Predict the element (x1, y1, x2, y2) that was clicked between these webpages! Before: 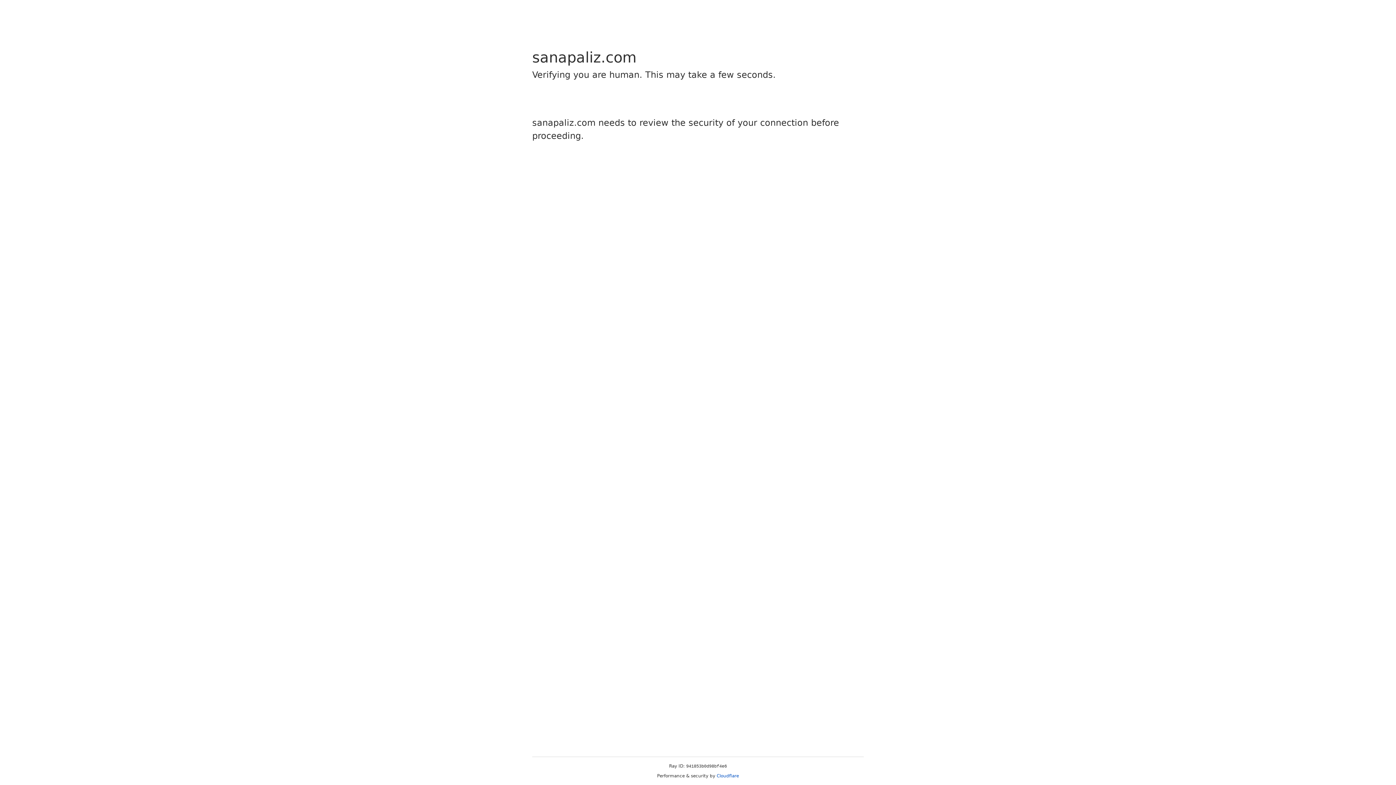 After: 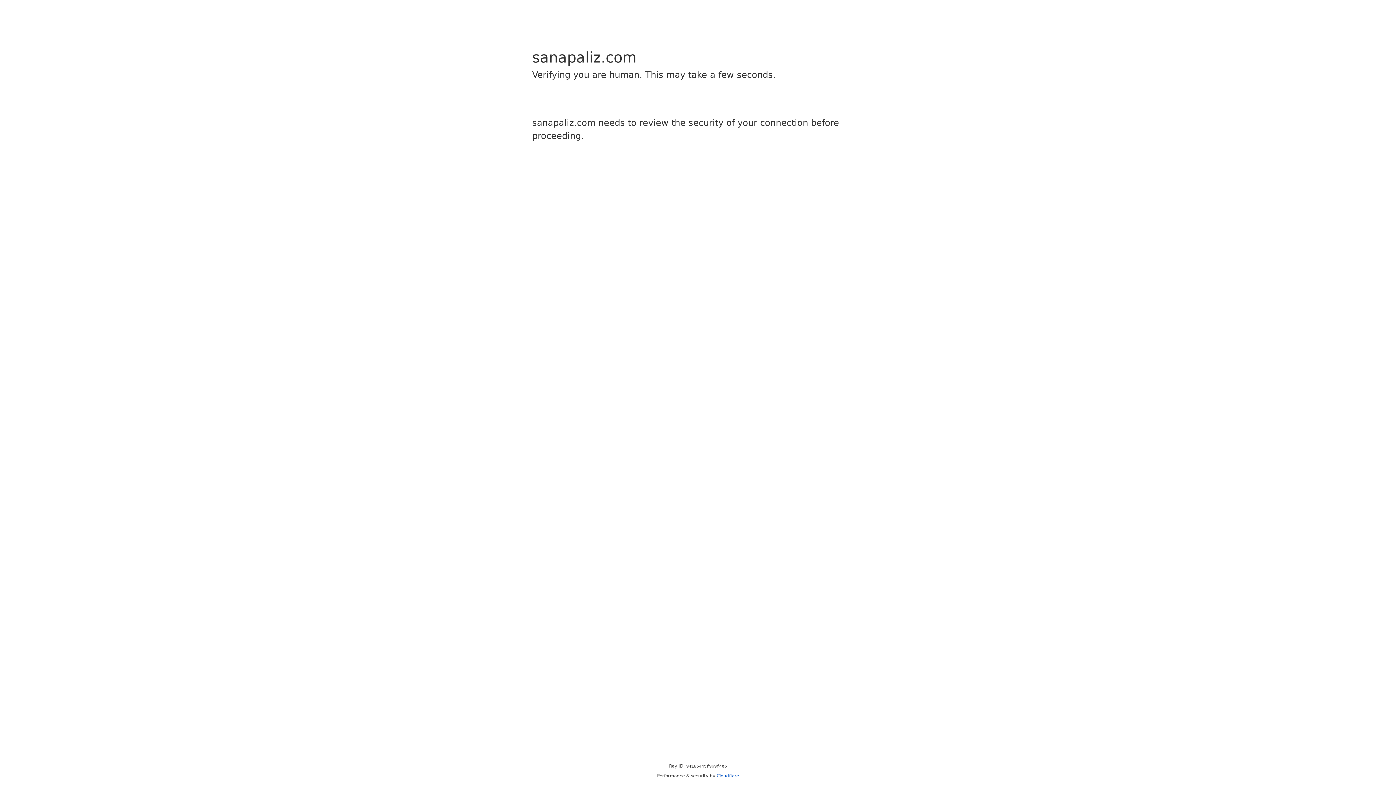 Action: label: Cloudflare bbox: (716, 773, 739, 778)